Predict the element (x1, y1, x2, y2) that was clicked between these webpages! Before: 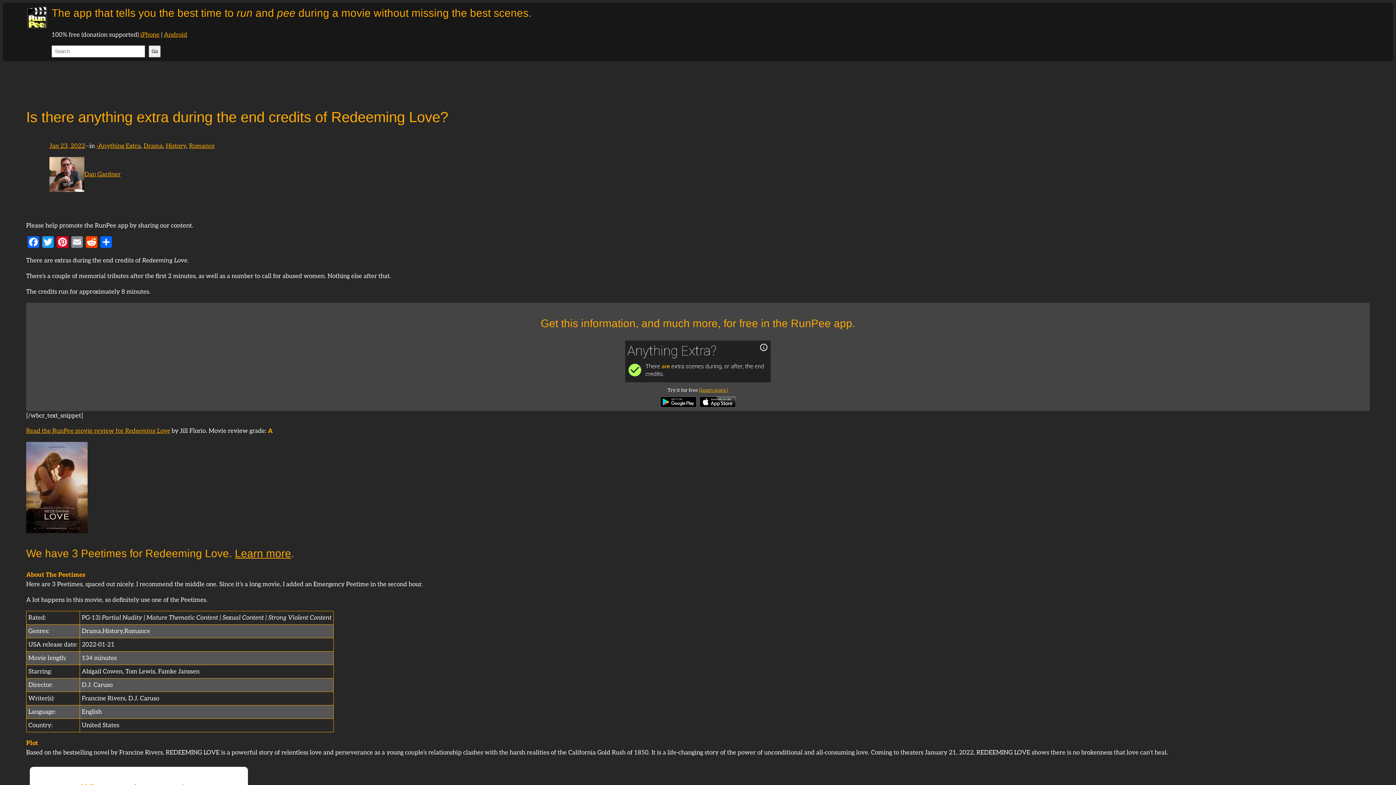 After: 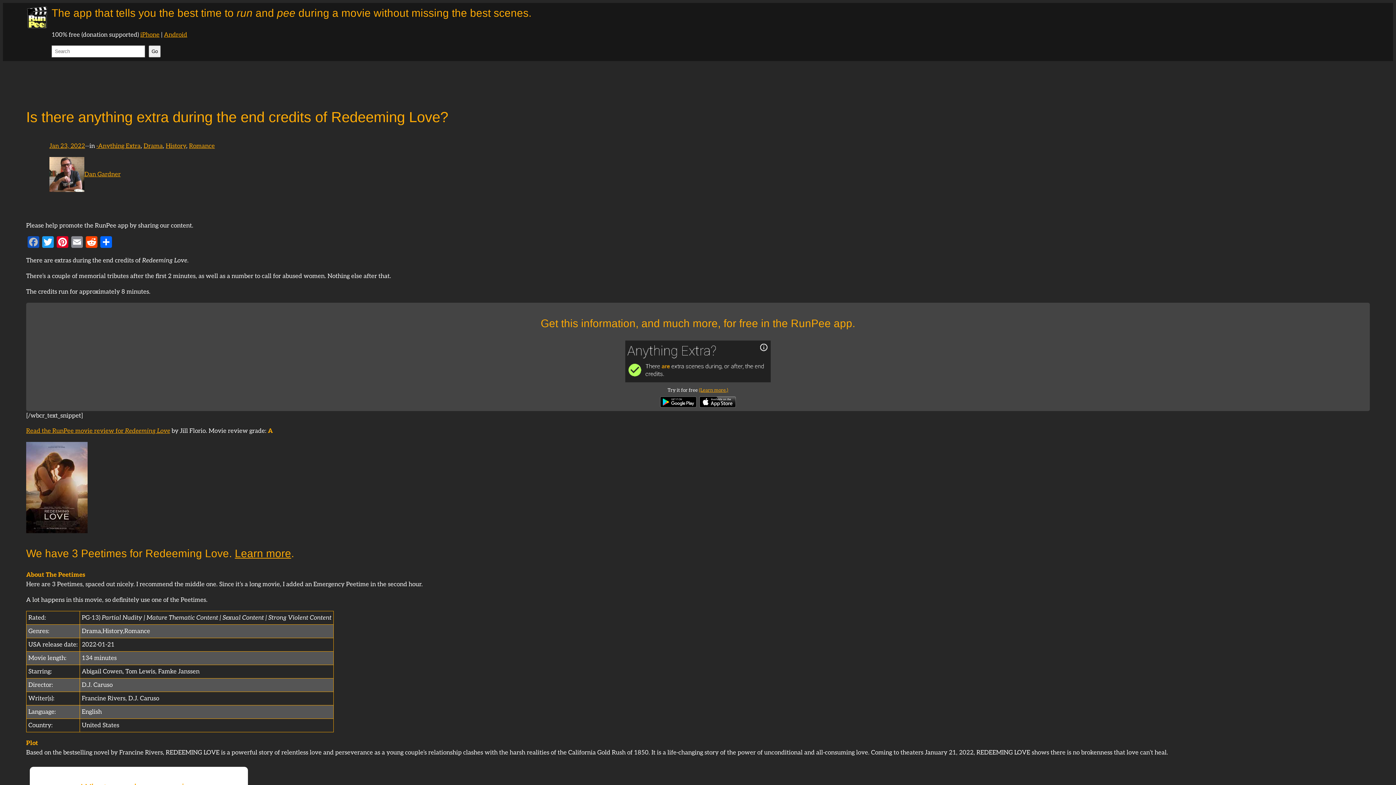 Action: bbox: (26, 236, 40, 250) label: Facebook